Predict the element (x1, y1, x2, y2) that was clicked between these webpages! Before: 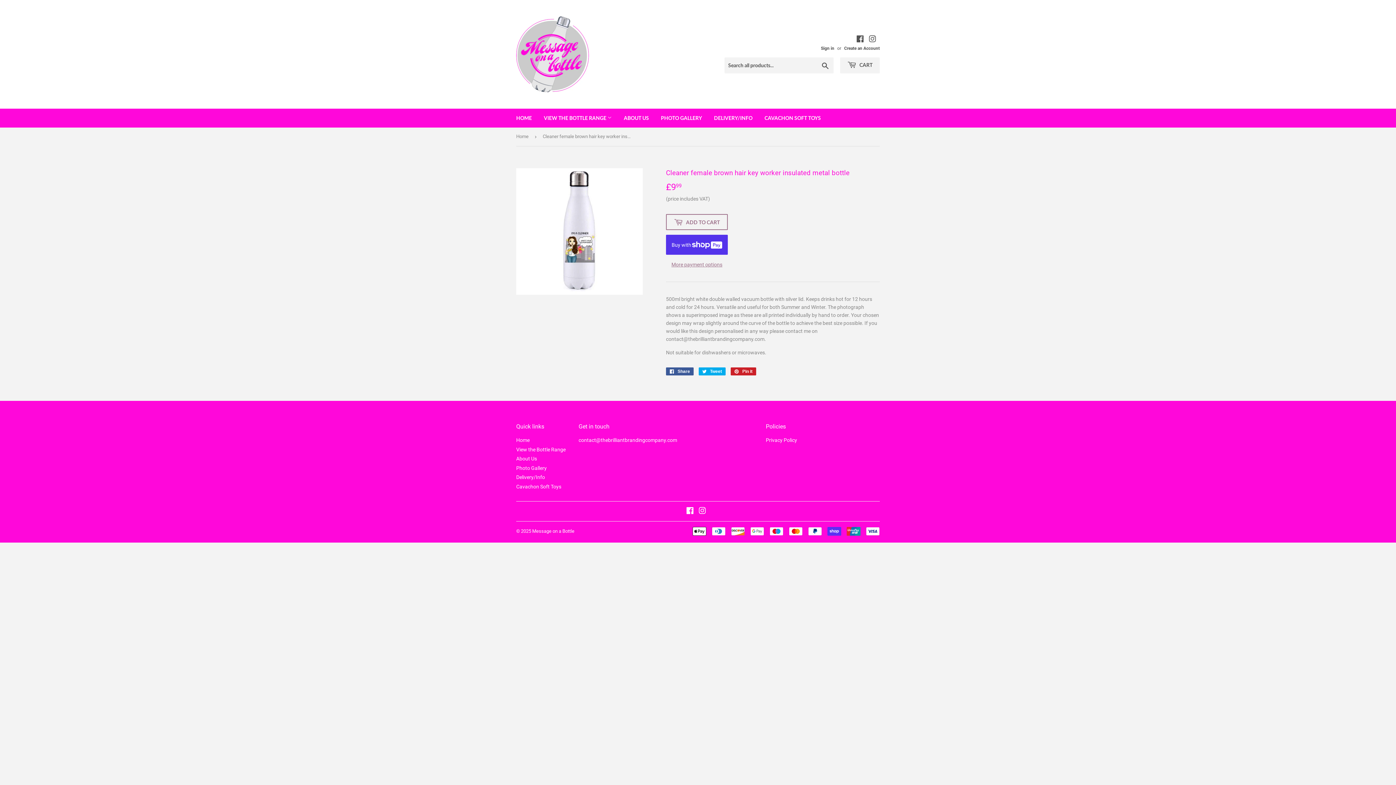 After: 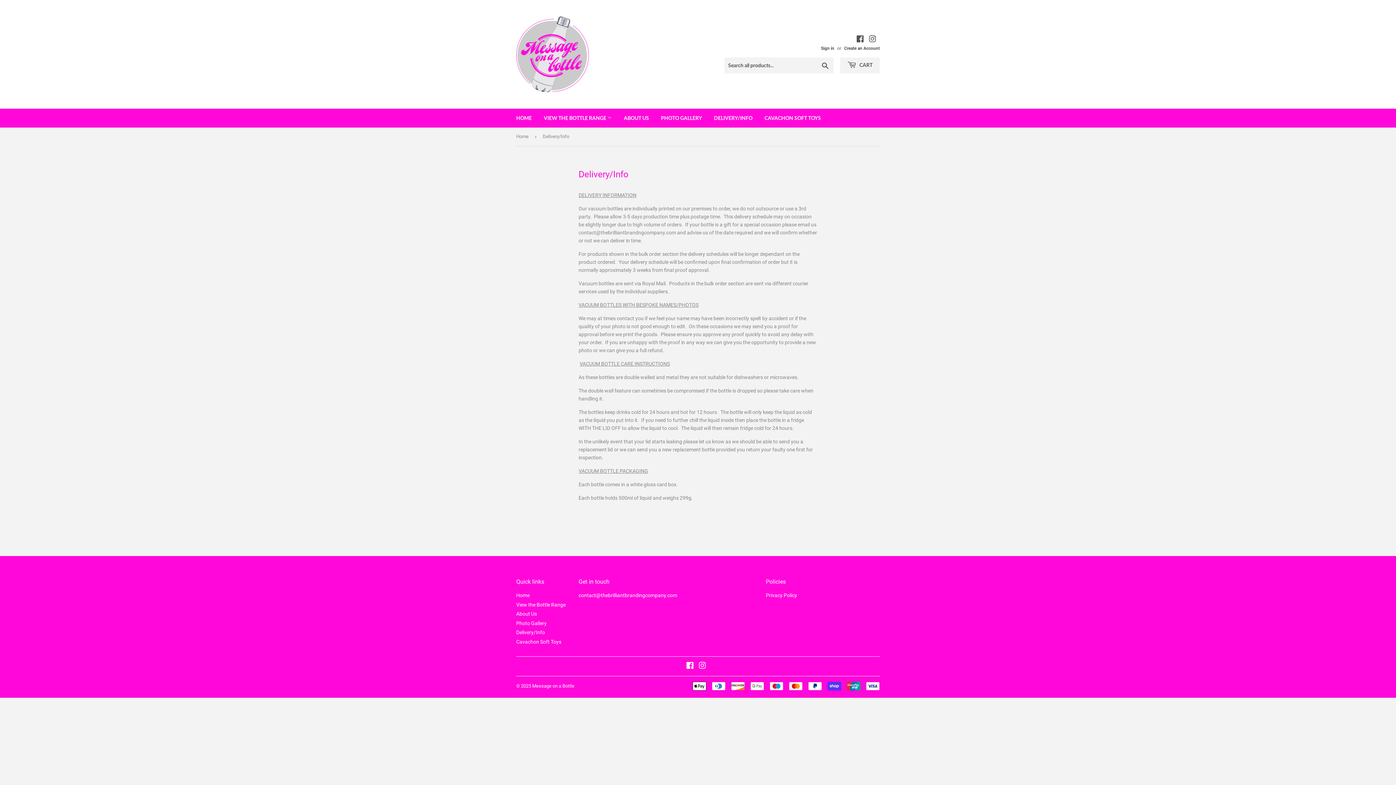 Action: label: DELIVERY/INFO bbox: (708, 108, 758, 127)